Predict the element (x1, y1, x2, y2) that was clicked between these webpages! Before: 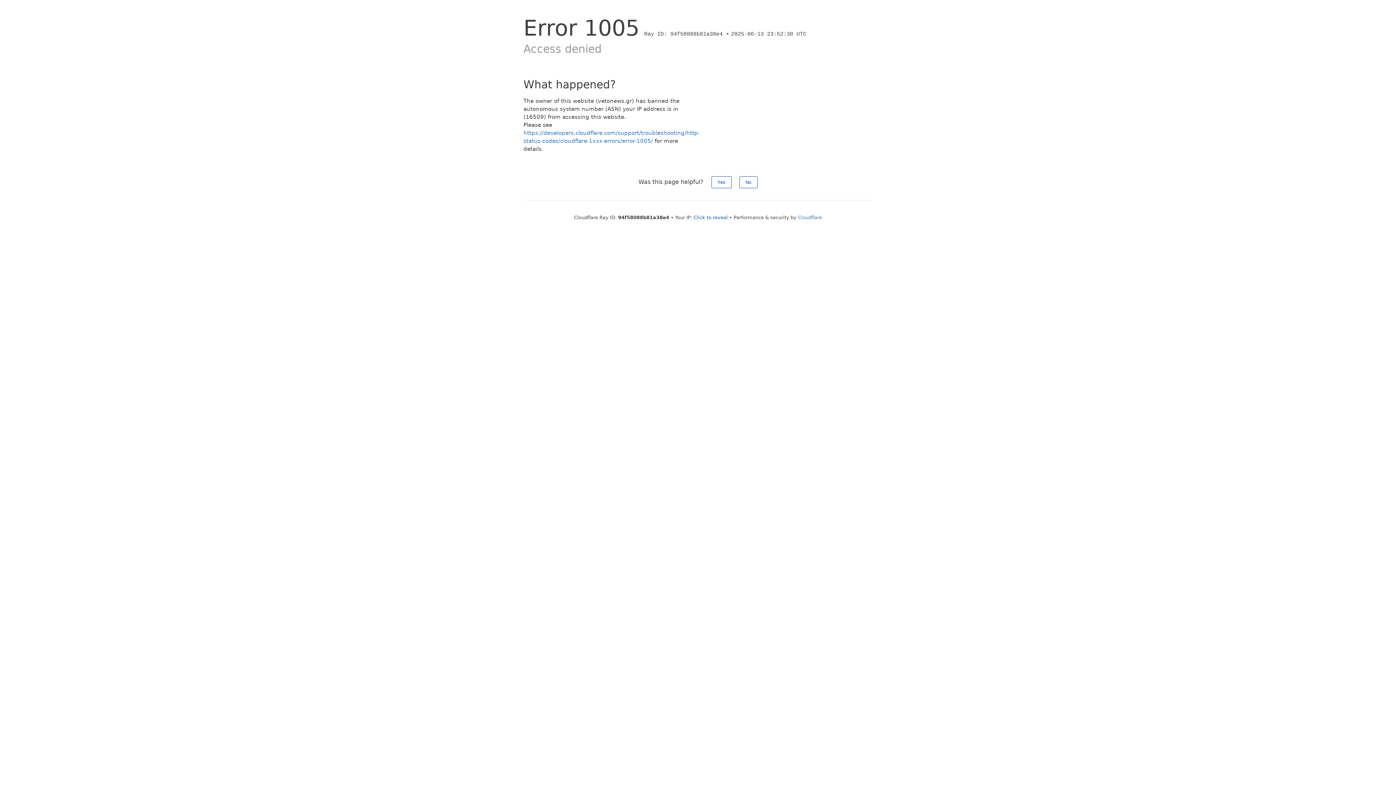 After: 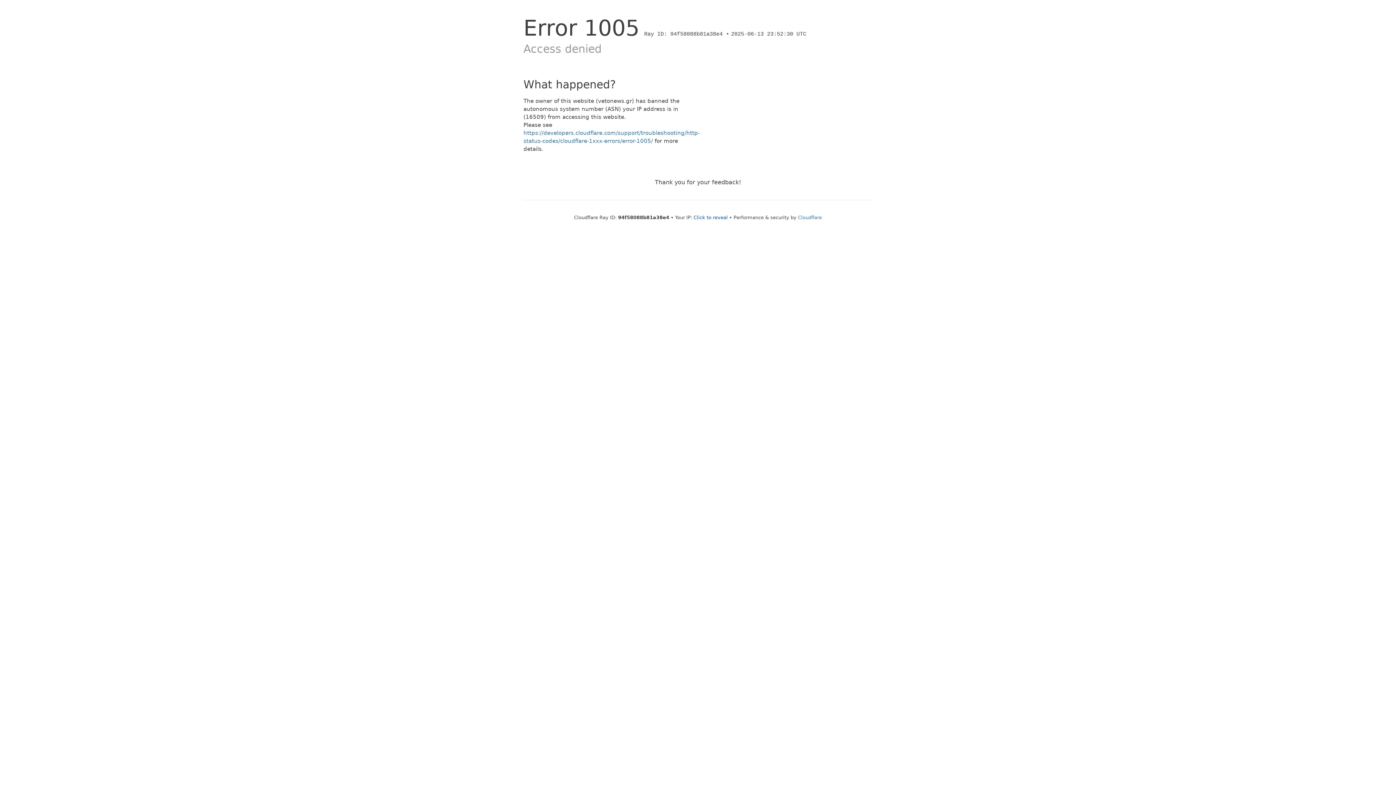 Action: label: Yes bbox: (711, 176, 731, 188)